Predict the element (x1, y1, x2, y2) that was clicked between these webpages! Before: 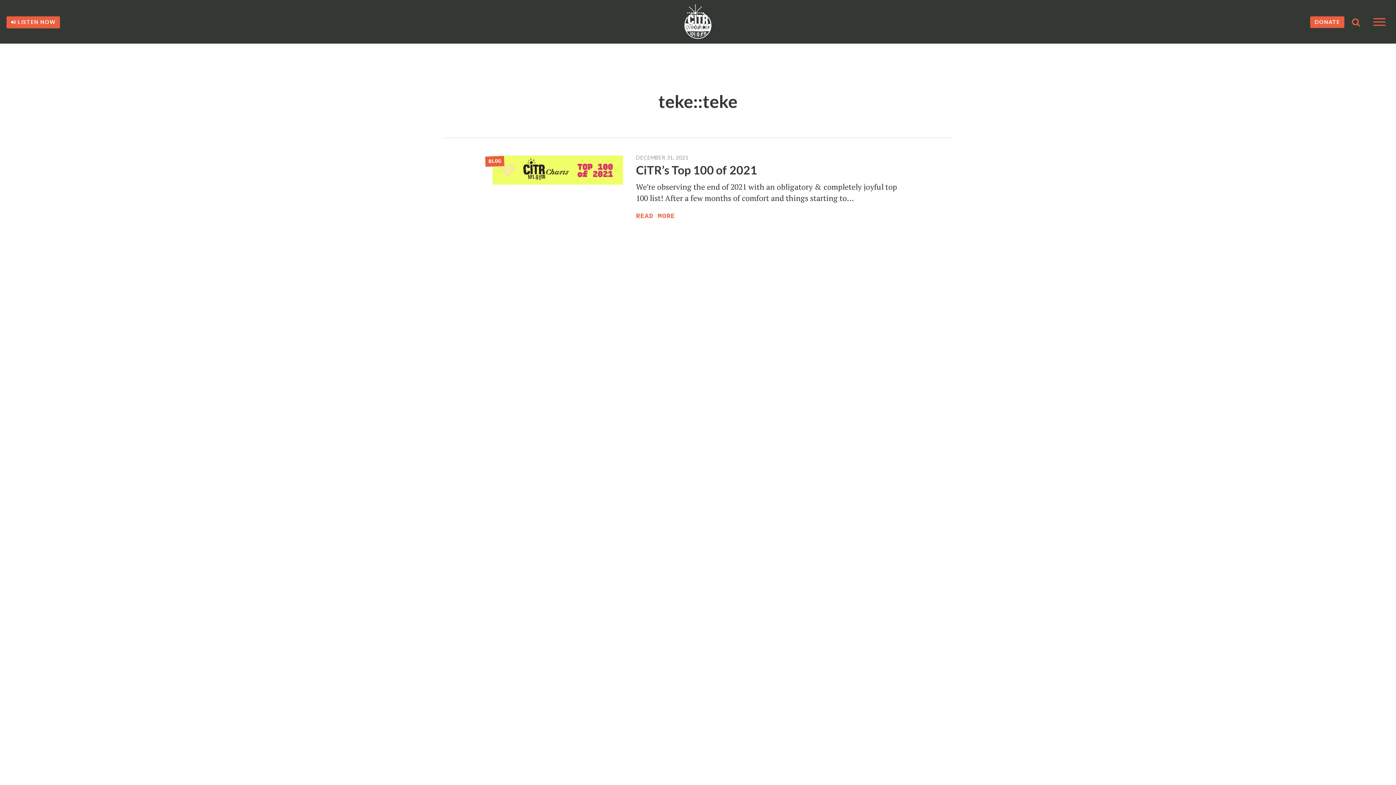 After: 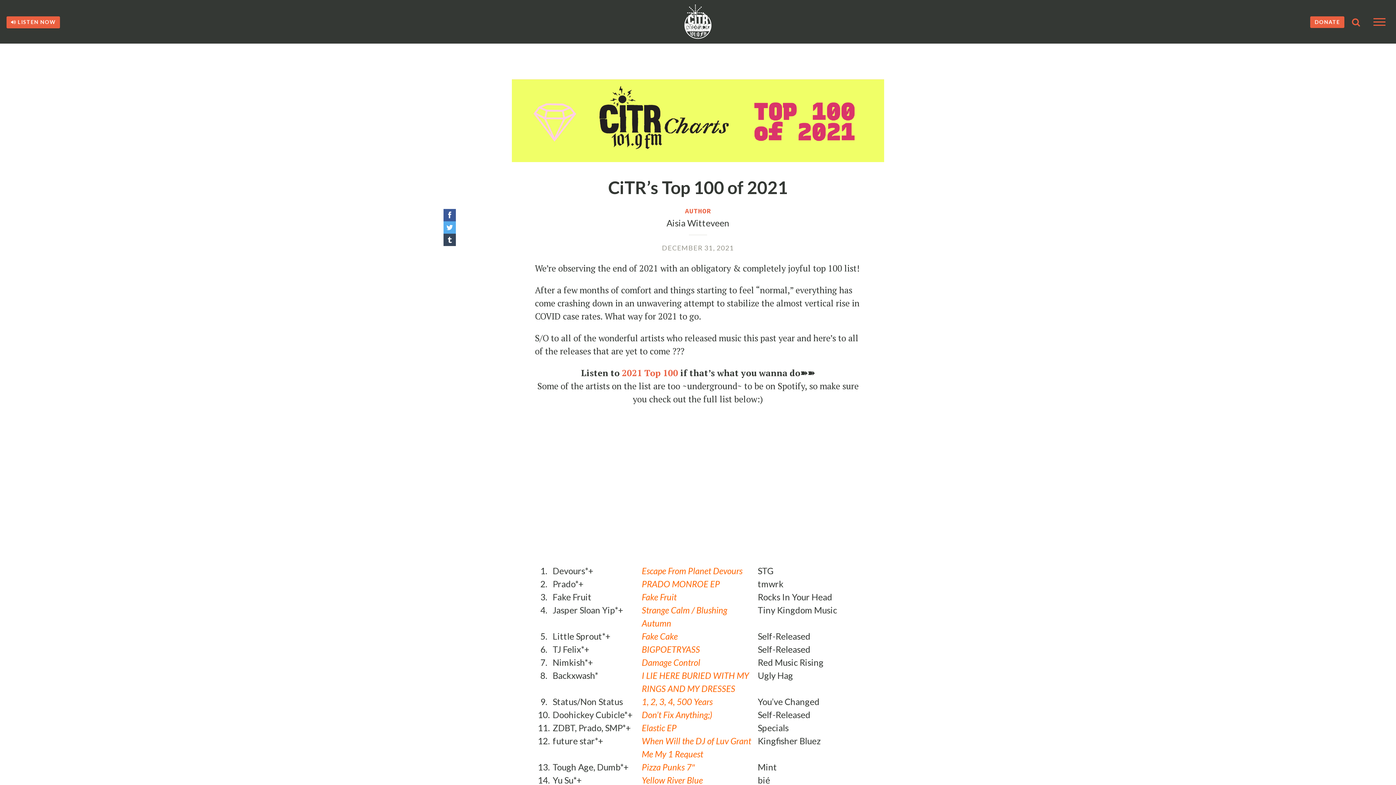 Action: bbox: (636, 162, 757, 177) label: CiTR’s Top 100 of 2021